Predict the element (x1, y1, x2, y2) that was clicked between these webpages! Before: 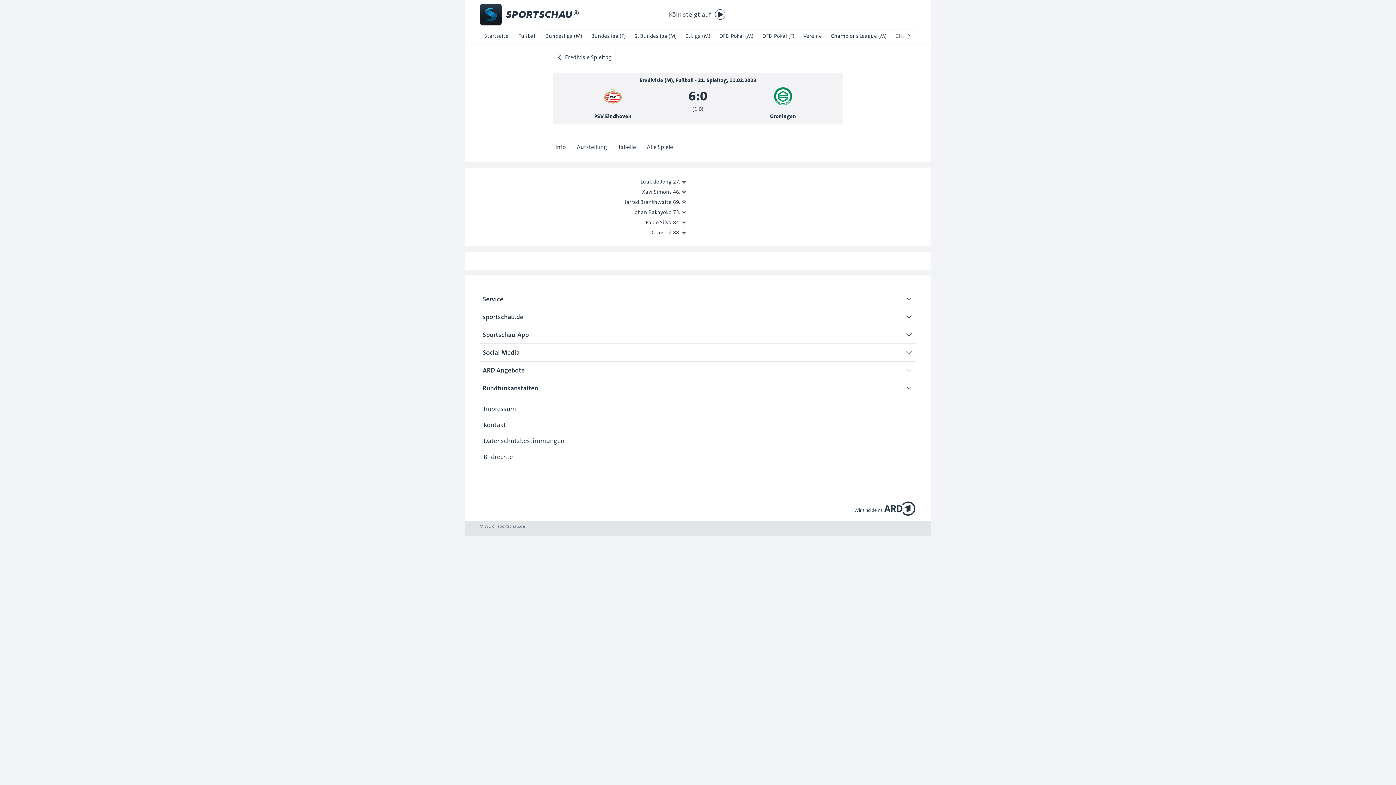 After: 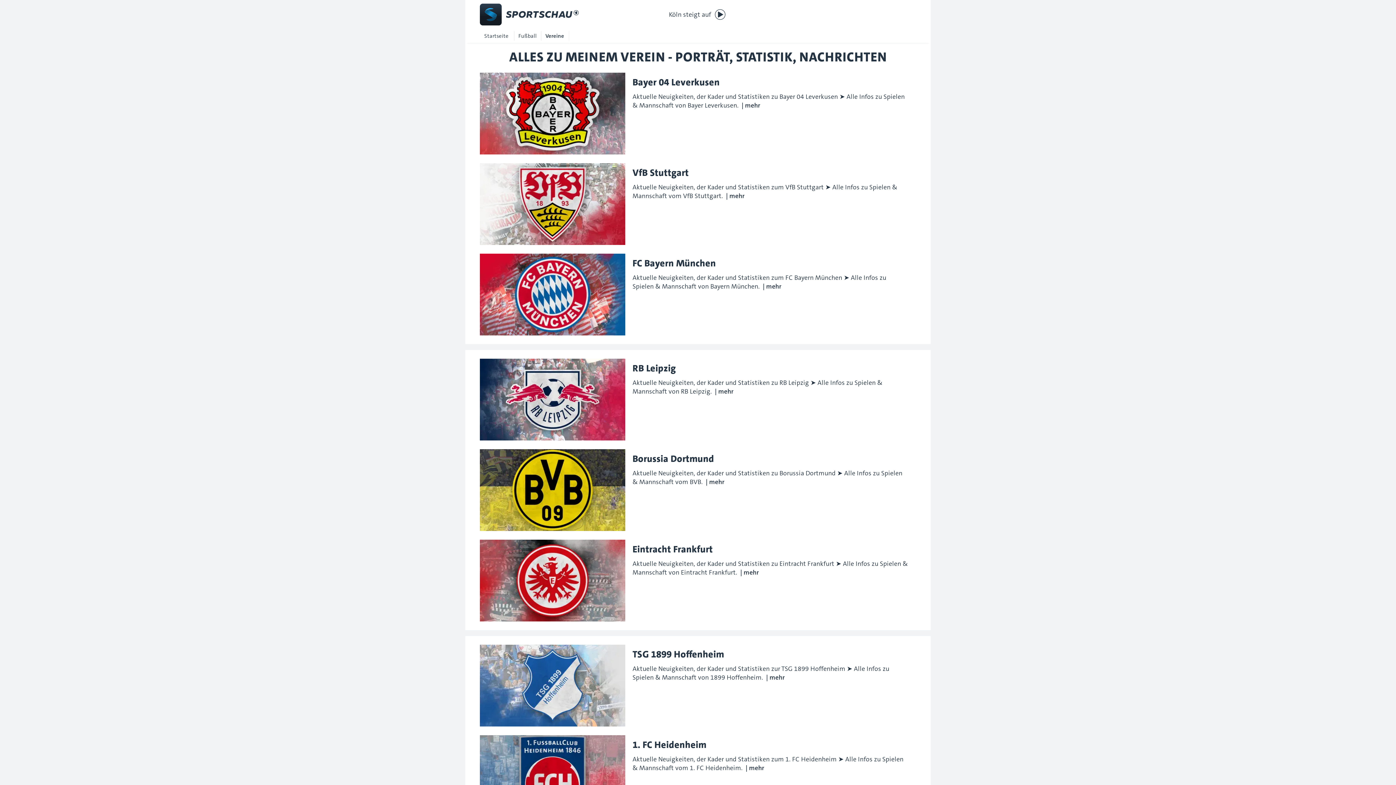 Action: label: Vereine bbox: (799, 29, 826, 42)